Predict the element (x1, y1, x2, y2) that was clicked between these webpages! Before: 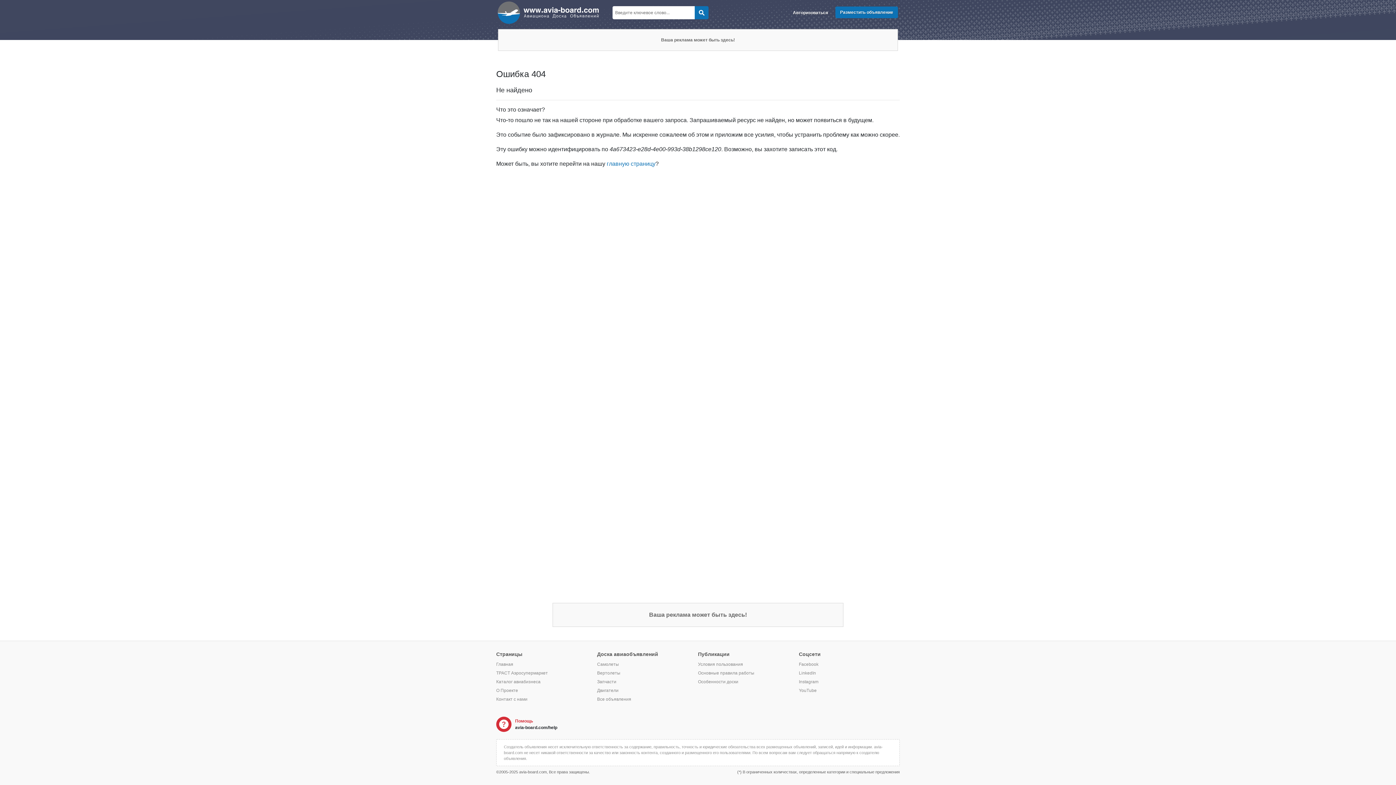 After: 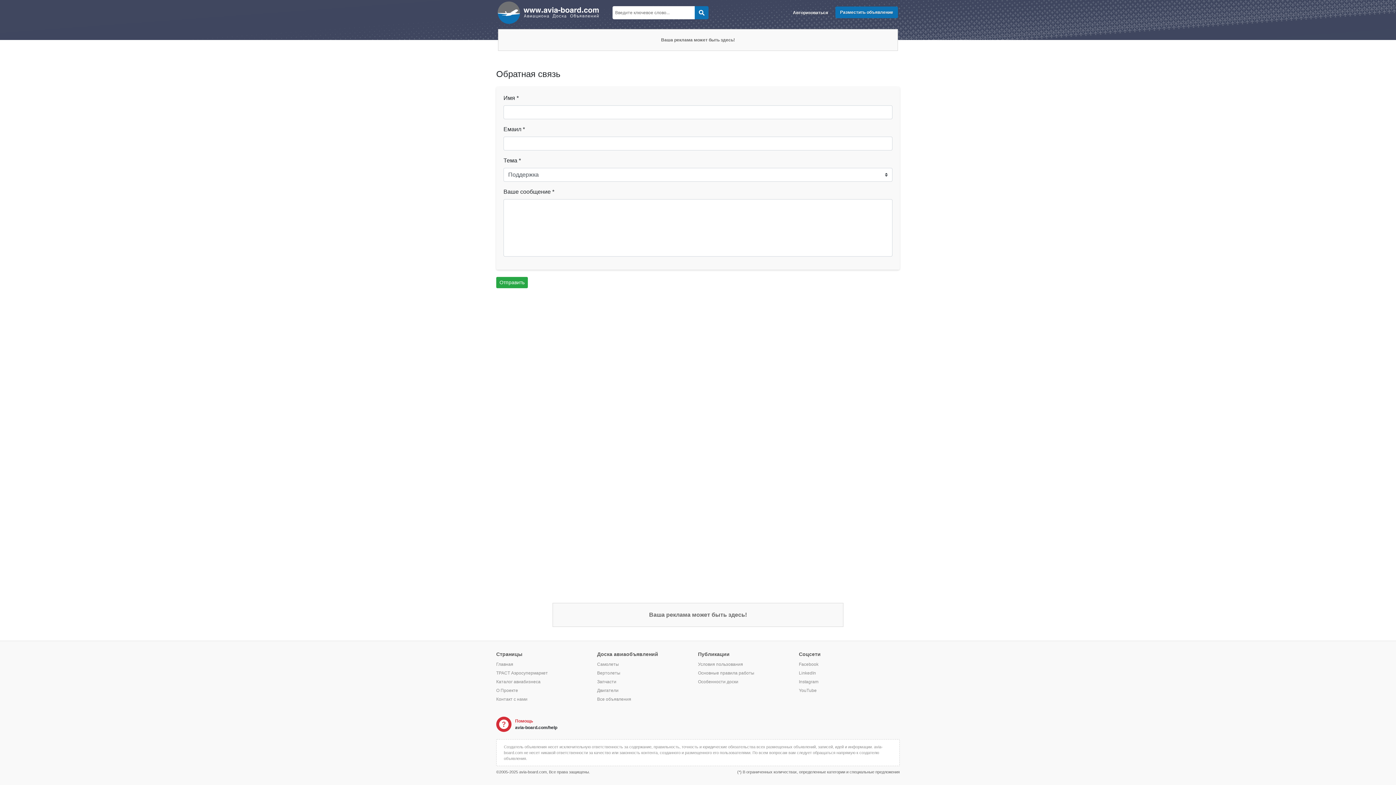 Action: label: Ваша реклама может быть здесь! bbox: (498, 29, 898, 50)